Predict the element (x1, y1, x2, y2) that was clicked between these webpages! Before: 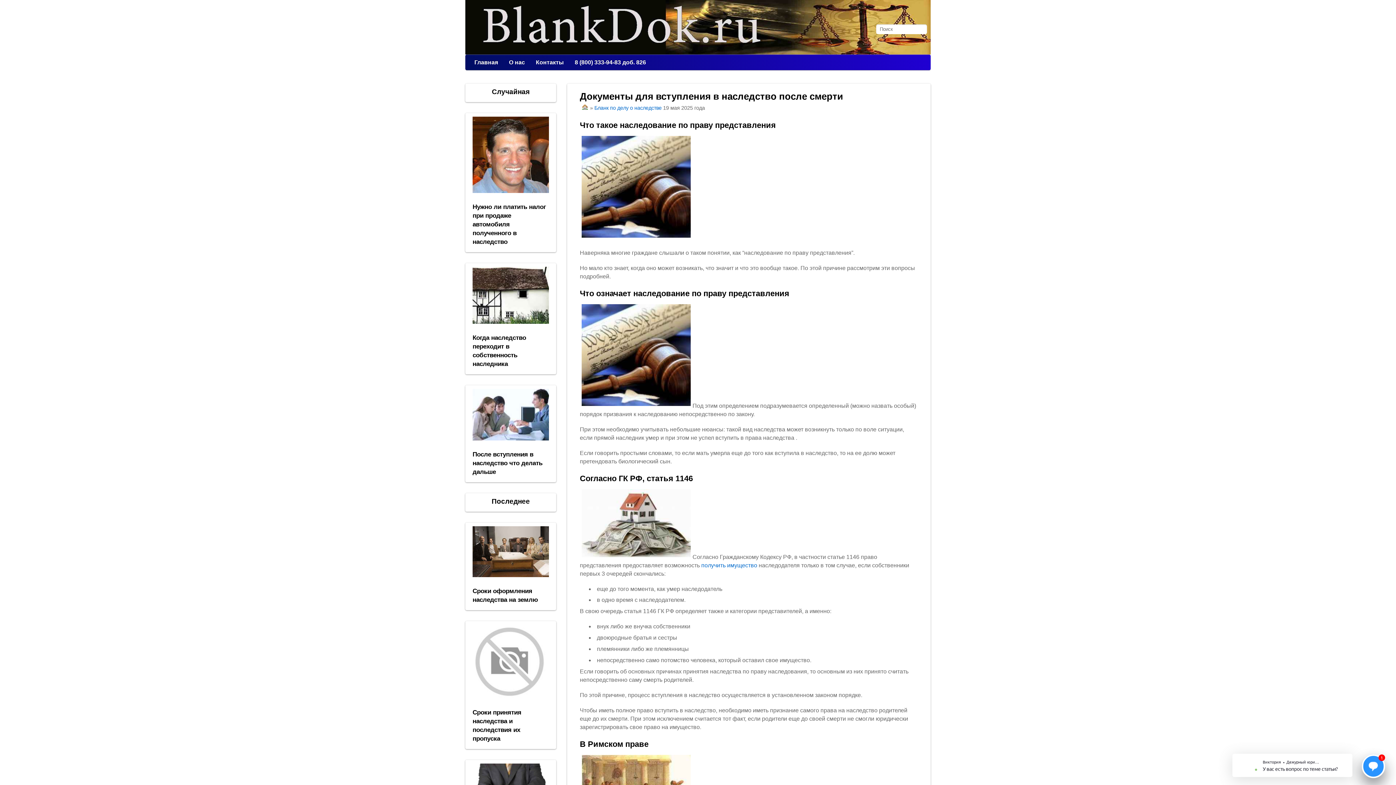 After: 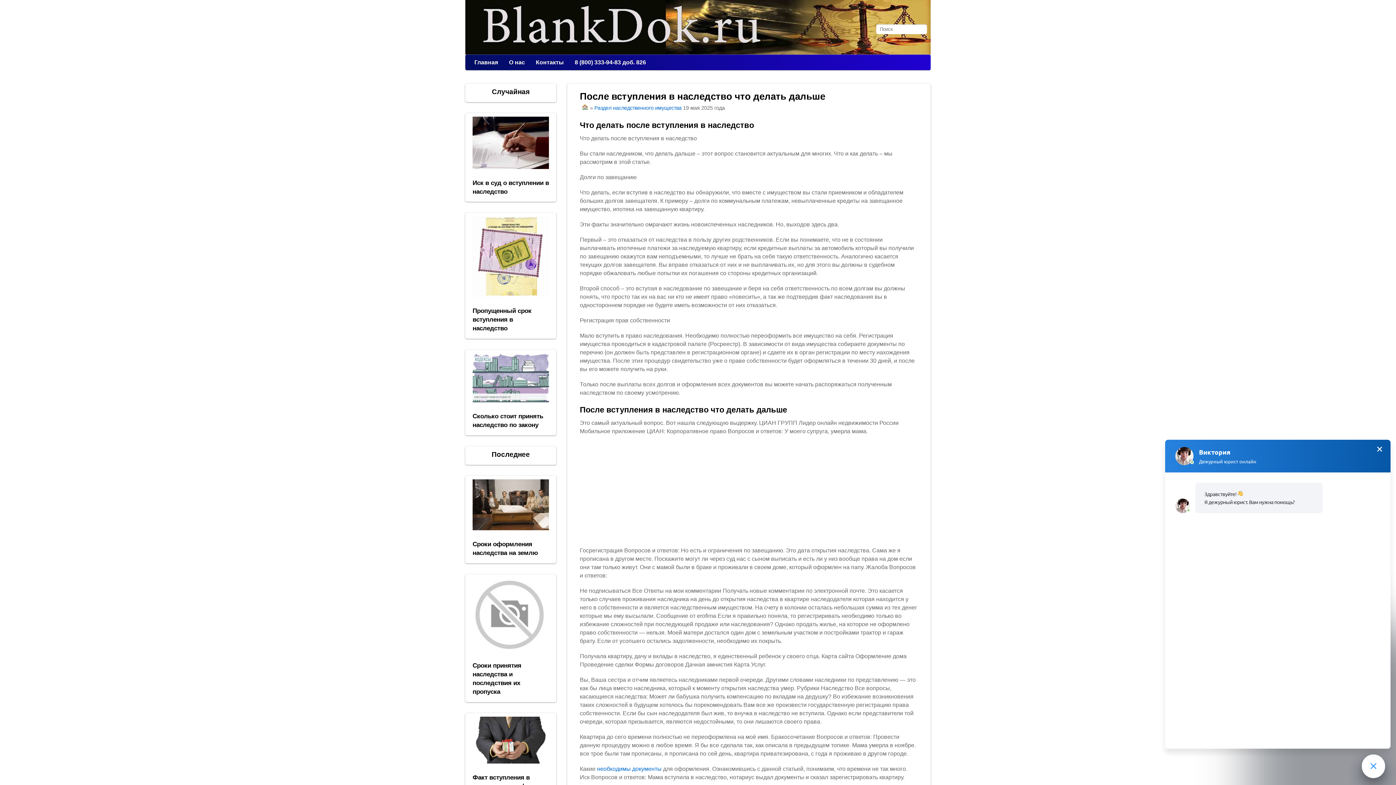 Action: label: После вступления в наследство что делать дальше bbox: (472, 450, 549, 476)